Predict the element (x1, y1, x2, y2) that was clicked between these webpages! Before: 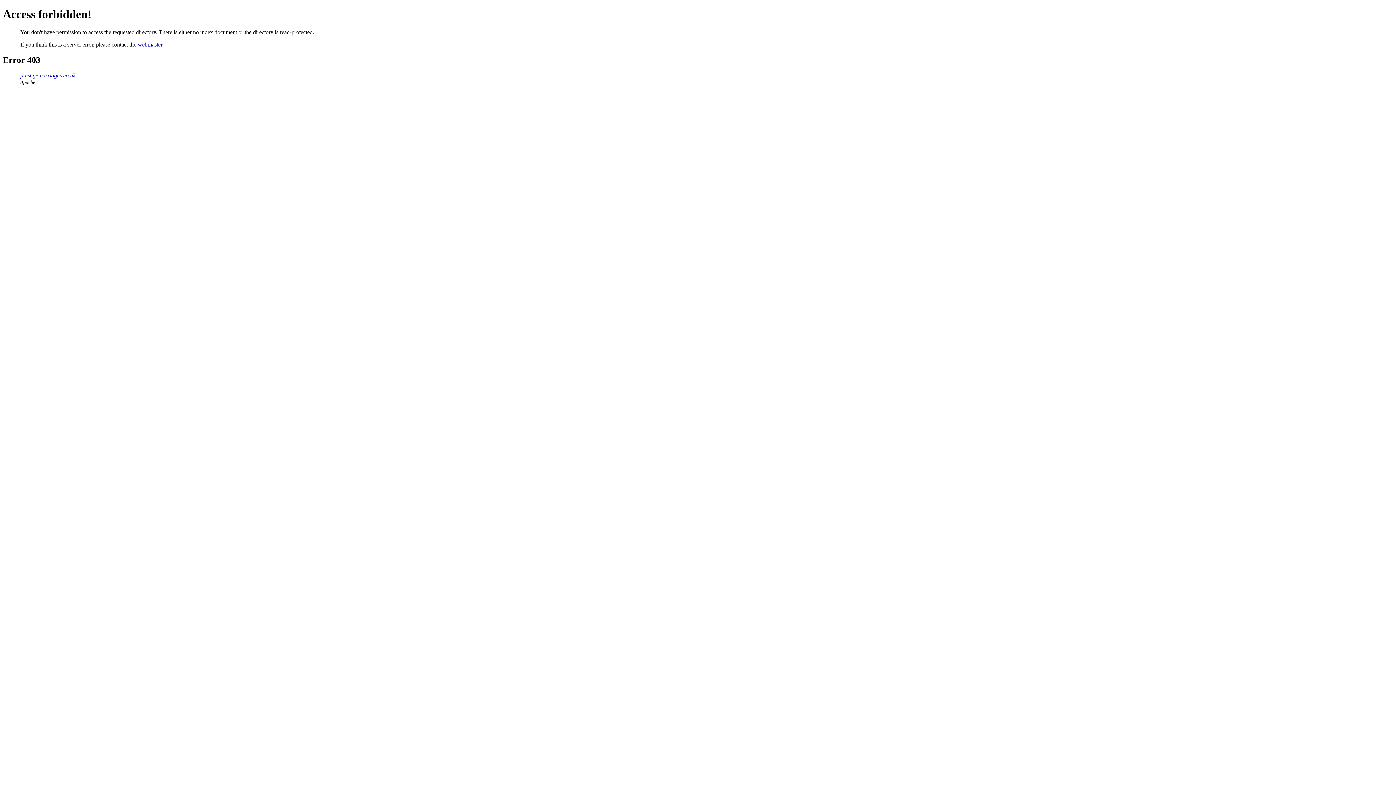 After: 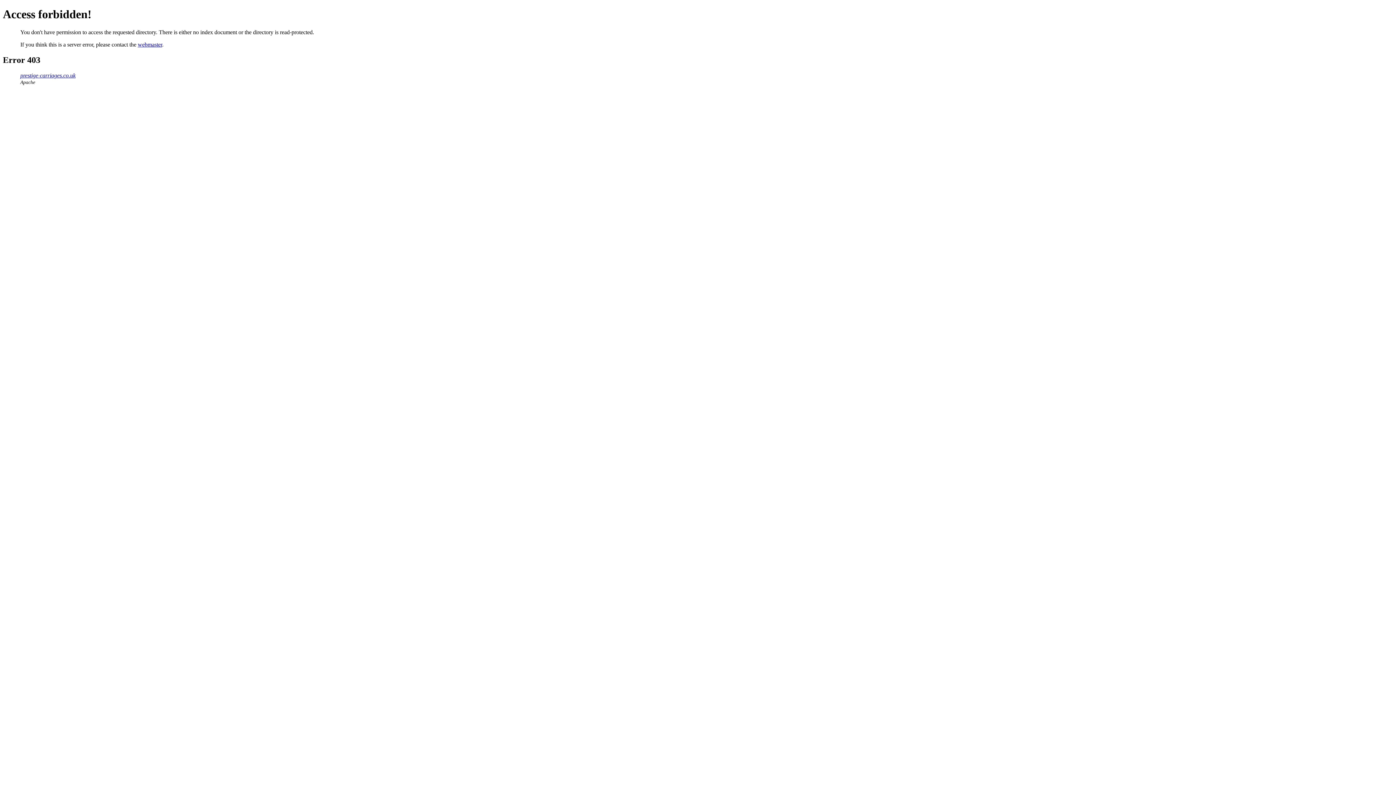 Action: bbox: (137, 41, 162, 47) label: webmaster